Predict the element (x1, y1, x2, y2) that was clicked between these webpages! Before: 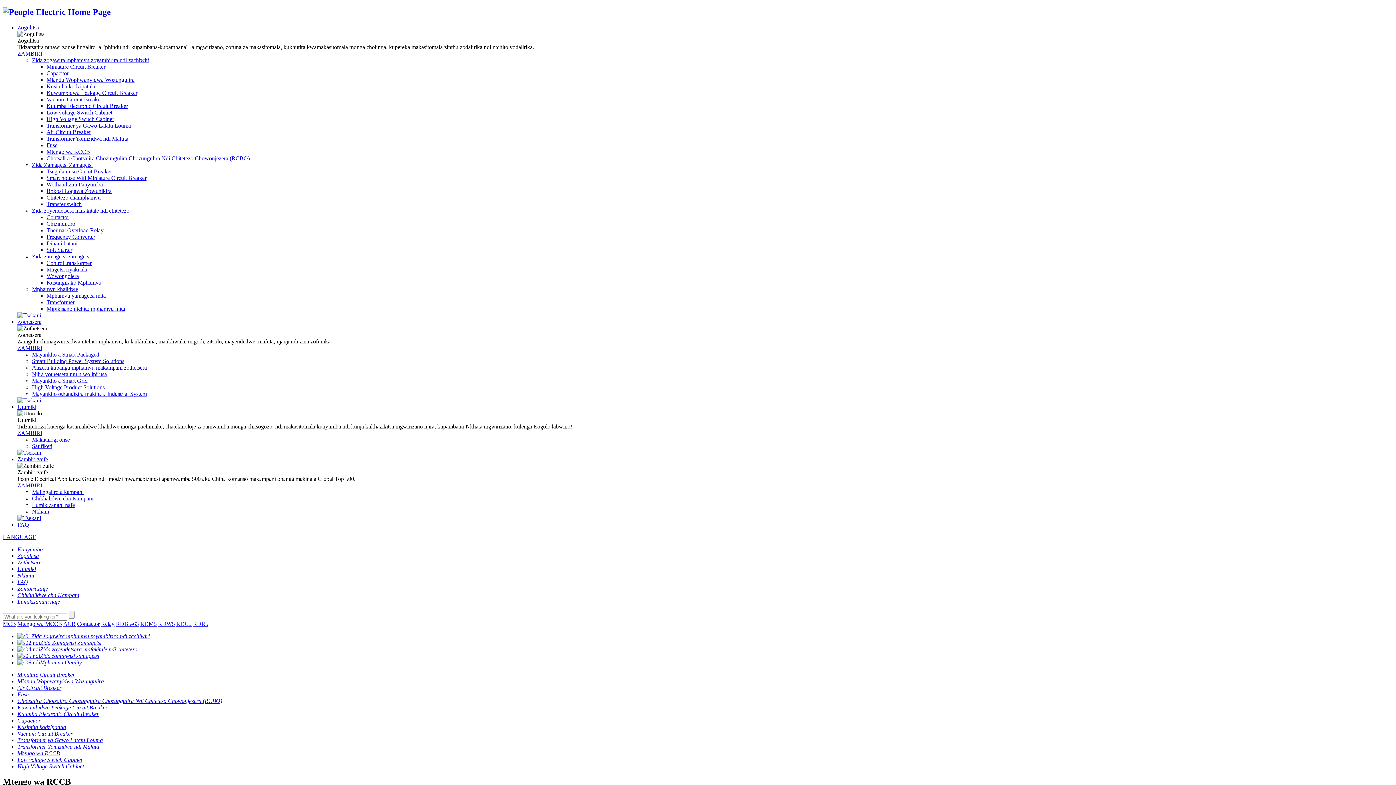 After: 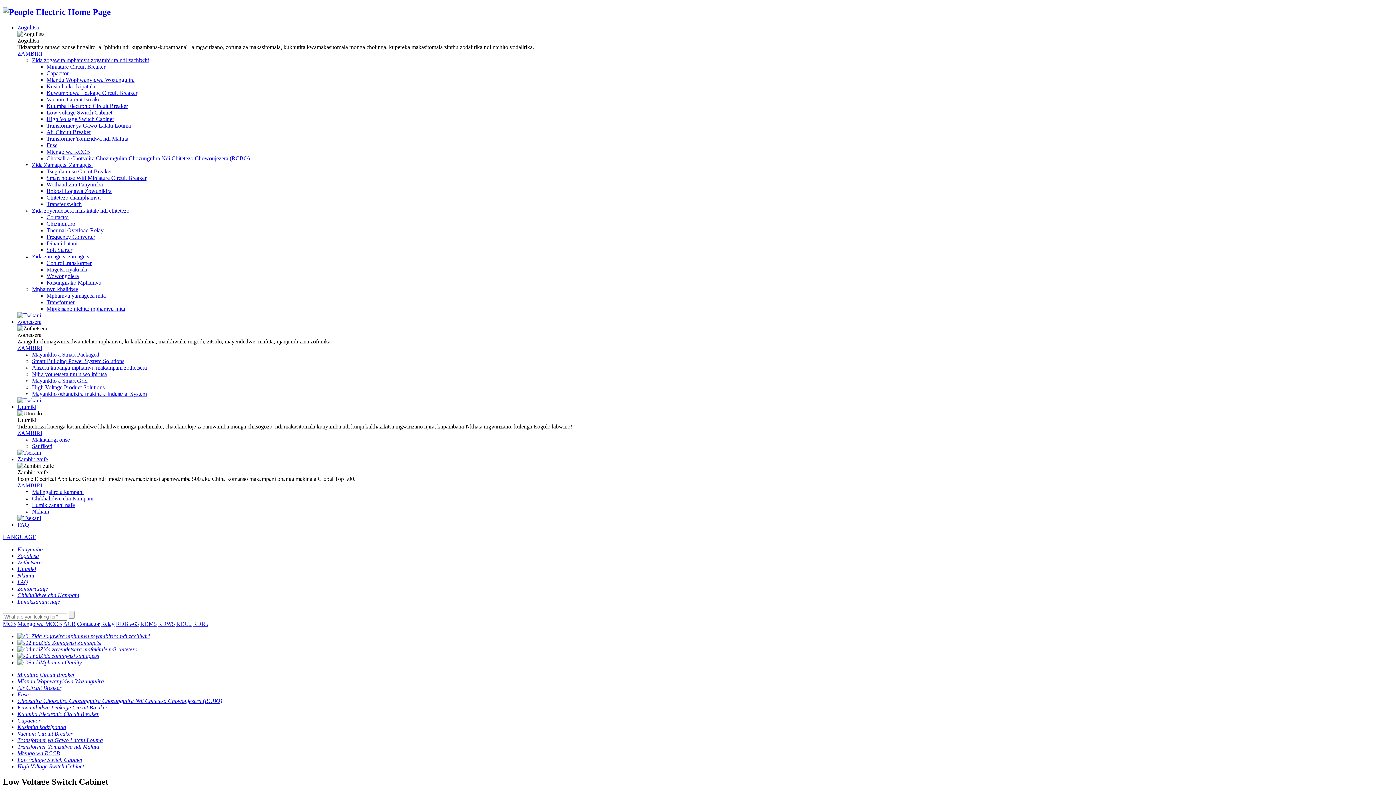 Action: label: Low voltage Switch Cabinet bbox: (17, 757, 82, 763)